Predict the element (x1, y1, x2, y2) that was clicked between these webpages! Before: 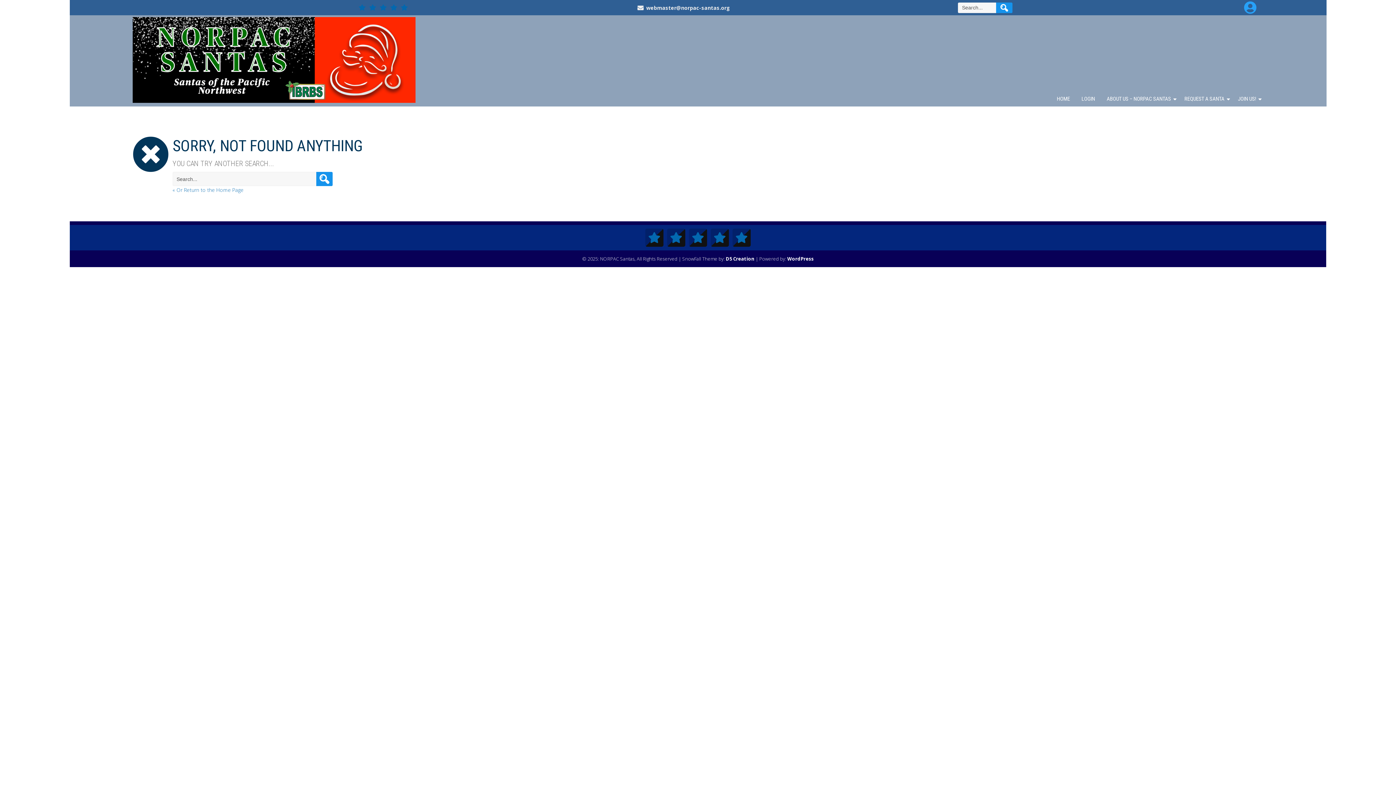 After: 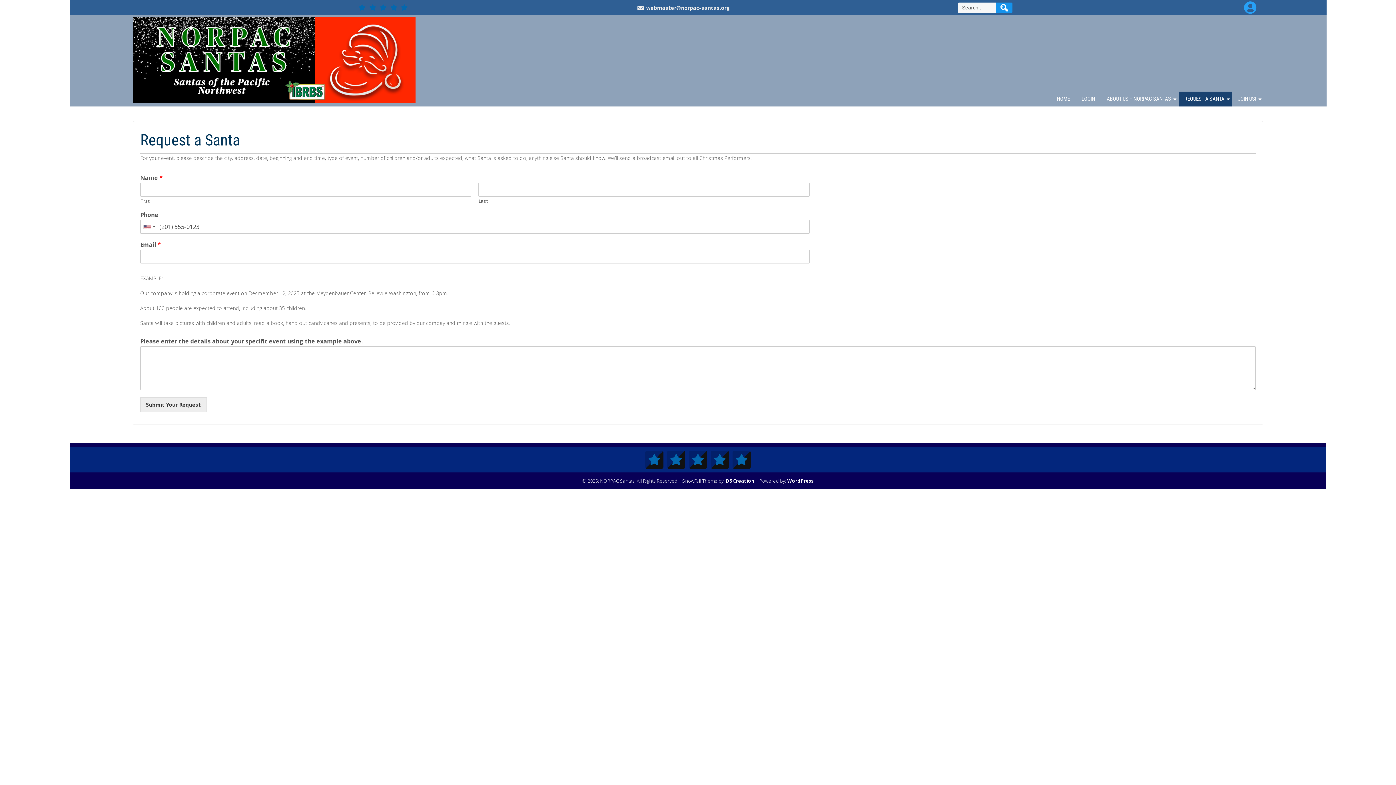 Action: label: REQUEST A SANTA bbox: (1179, 91, 1232, 106)